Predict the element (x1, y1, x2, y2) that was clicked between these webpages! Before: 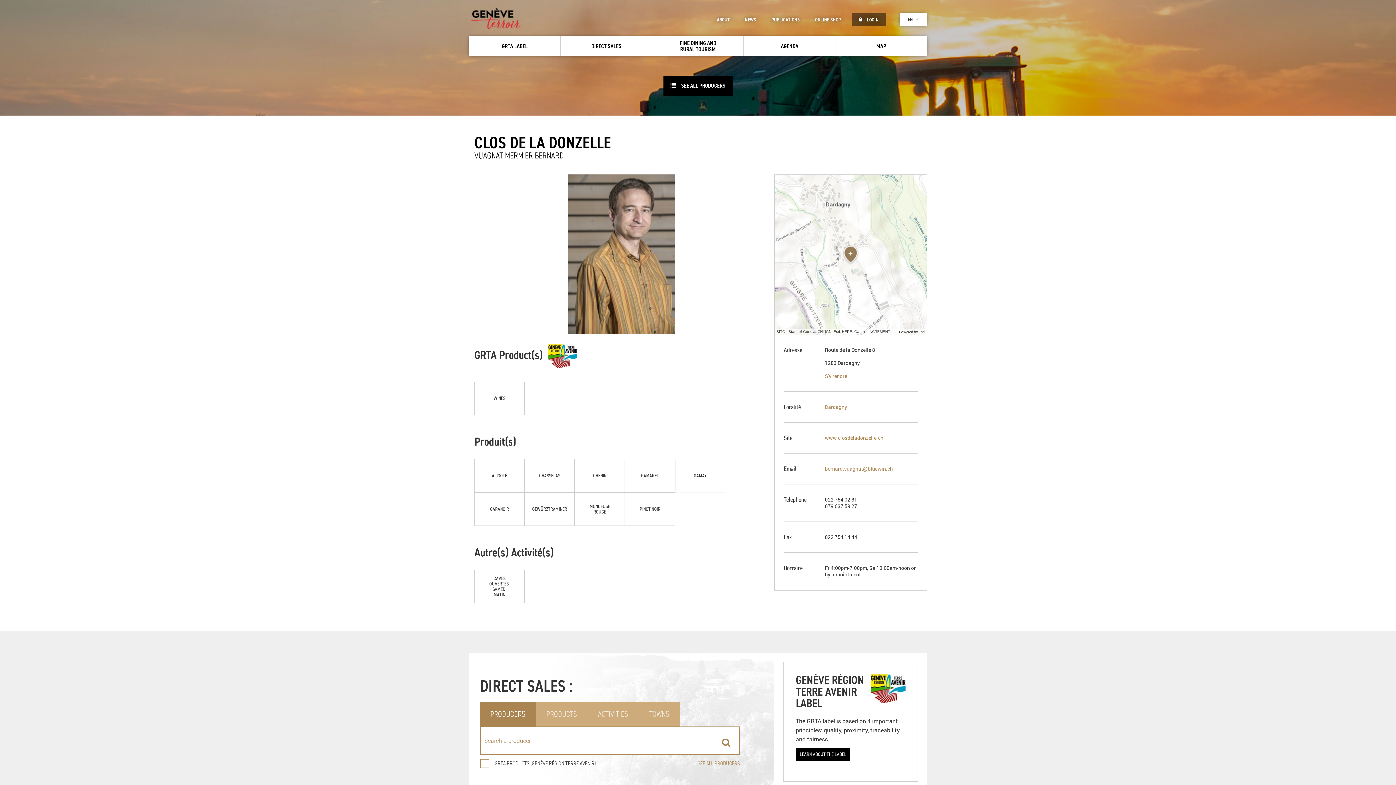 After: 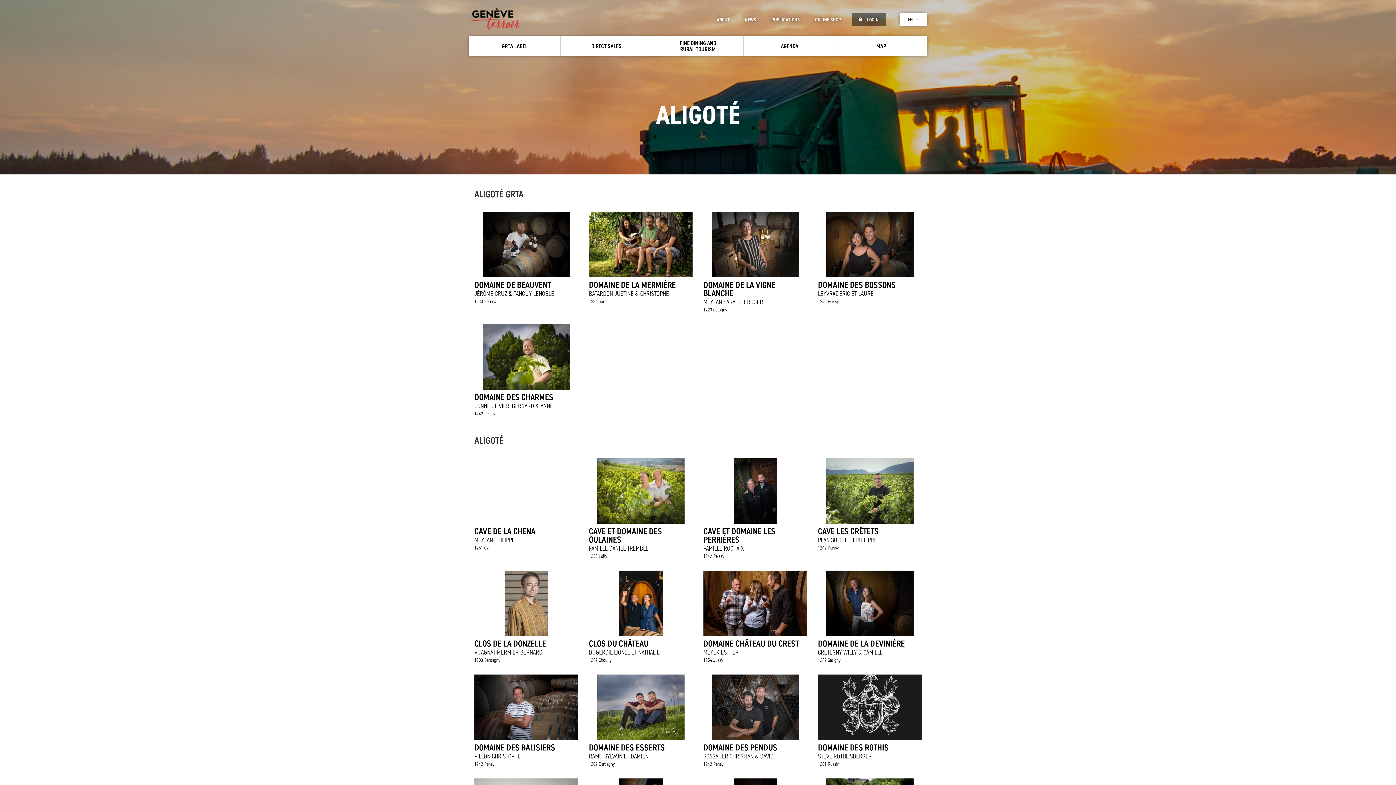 Action: bbox: (474, 459, 524, 492) label: ALIGOTÉ